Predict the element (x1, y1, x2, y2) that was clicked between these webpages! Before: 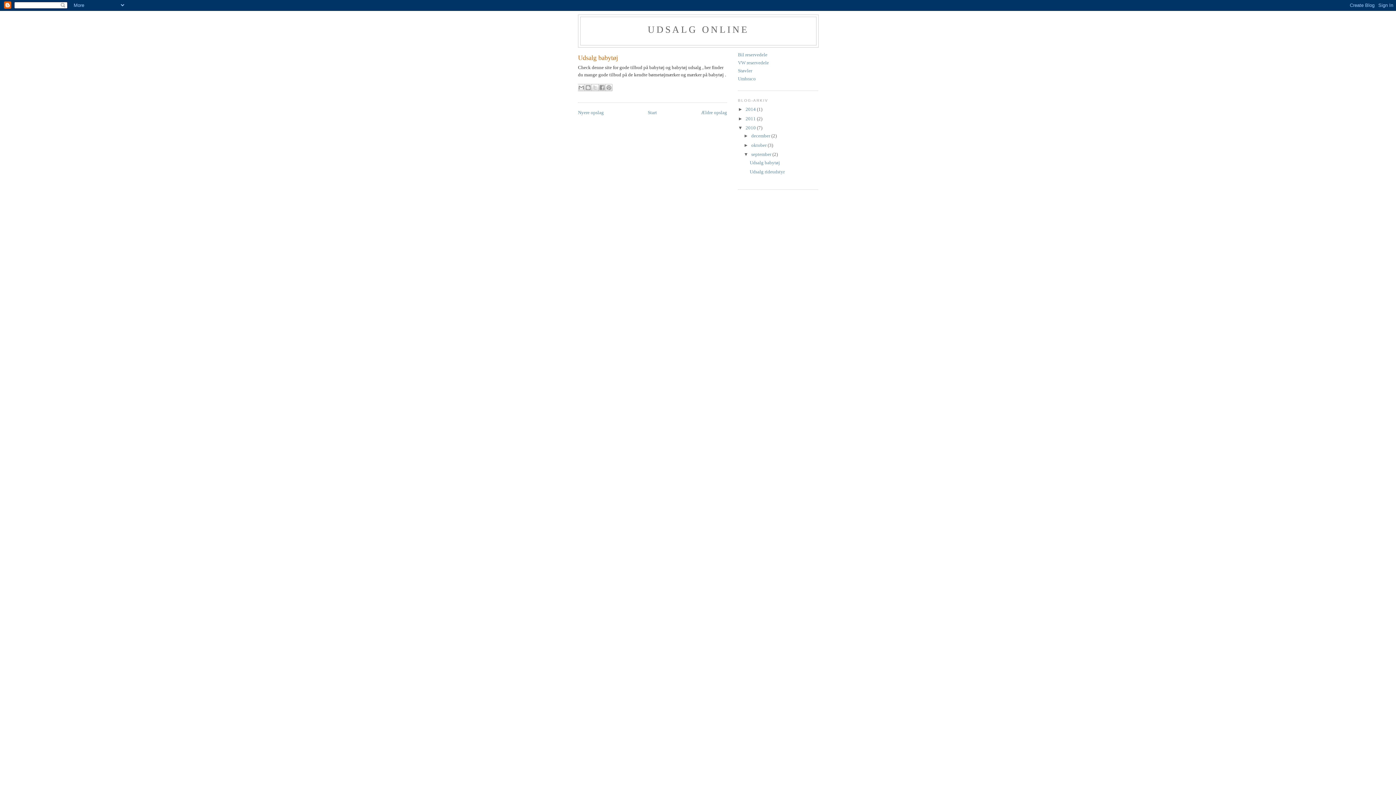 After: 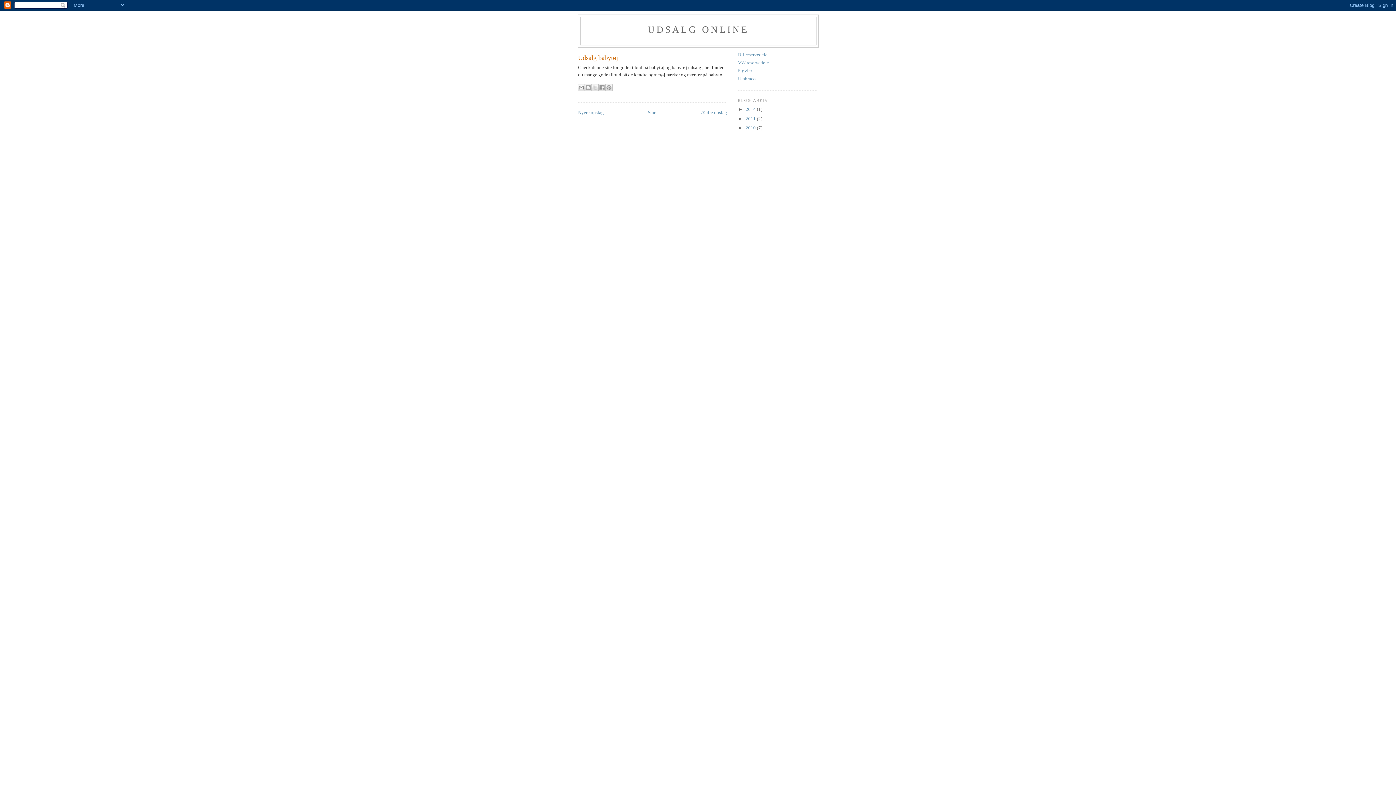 Action: label: ▼   bbox: (738, 125, 745, 130)